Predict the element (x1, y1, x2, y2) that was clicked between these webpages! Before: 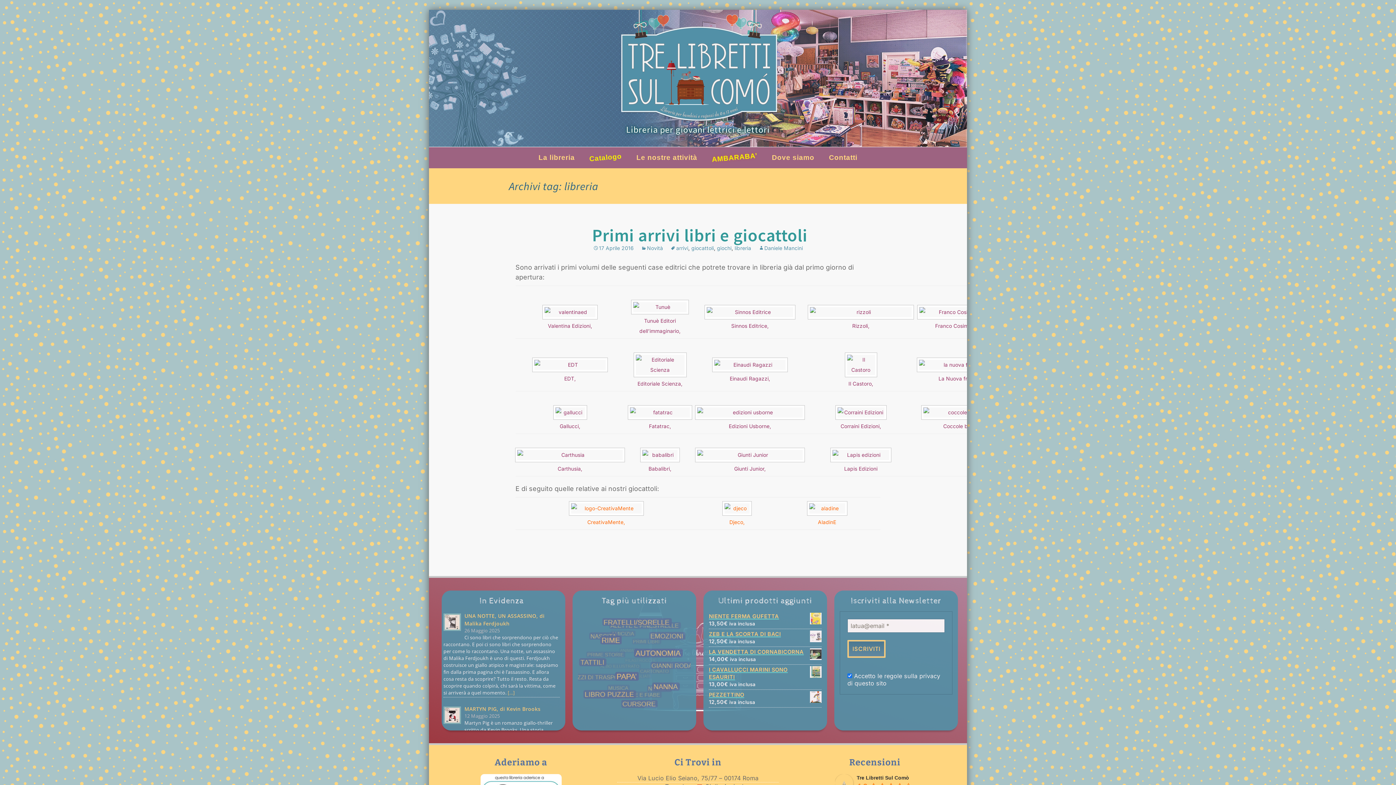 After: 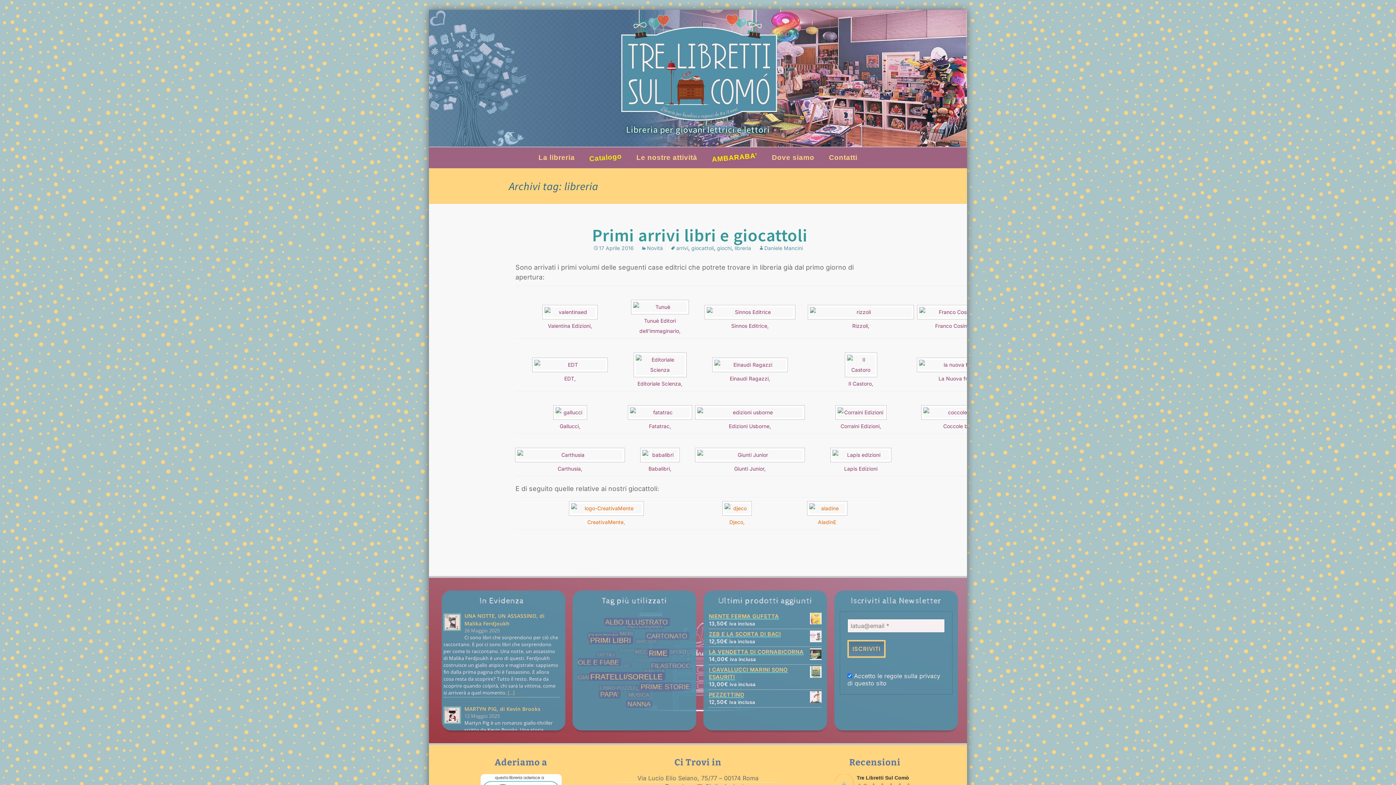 Action: label: libreria bbox: (734, 245, 751, 251)